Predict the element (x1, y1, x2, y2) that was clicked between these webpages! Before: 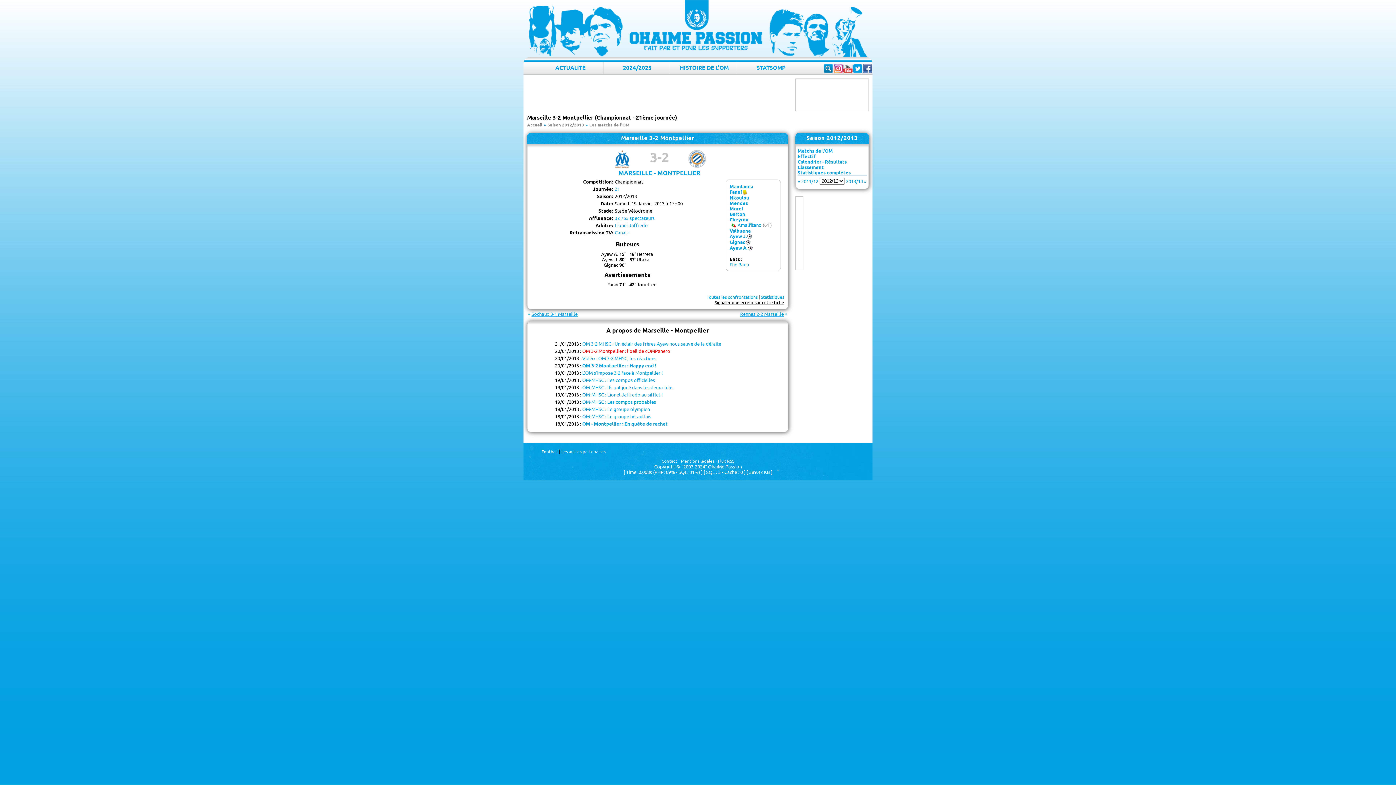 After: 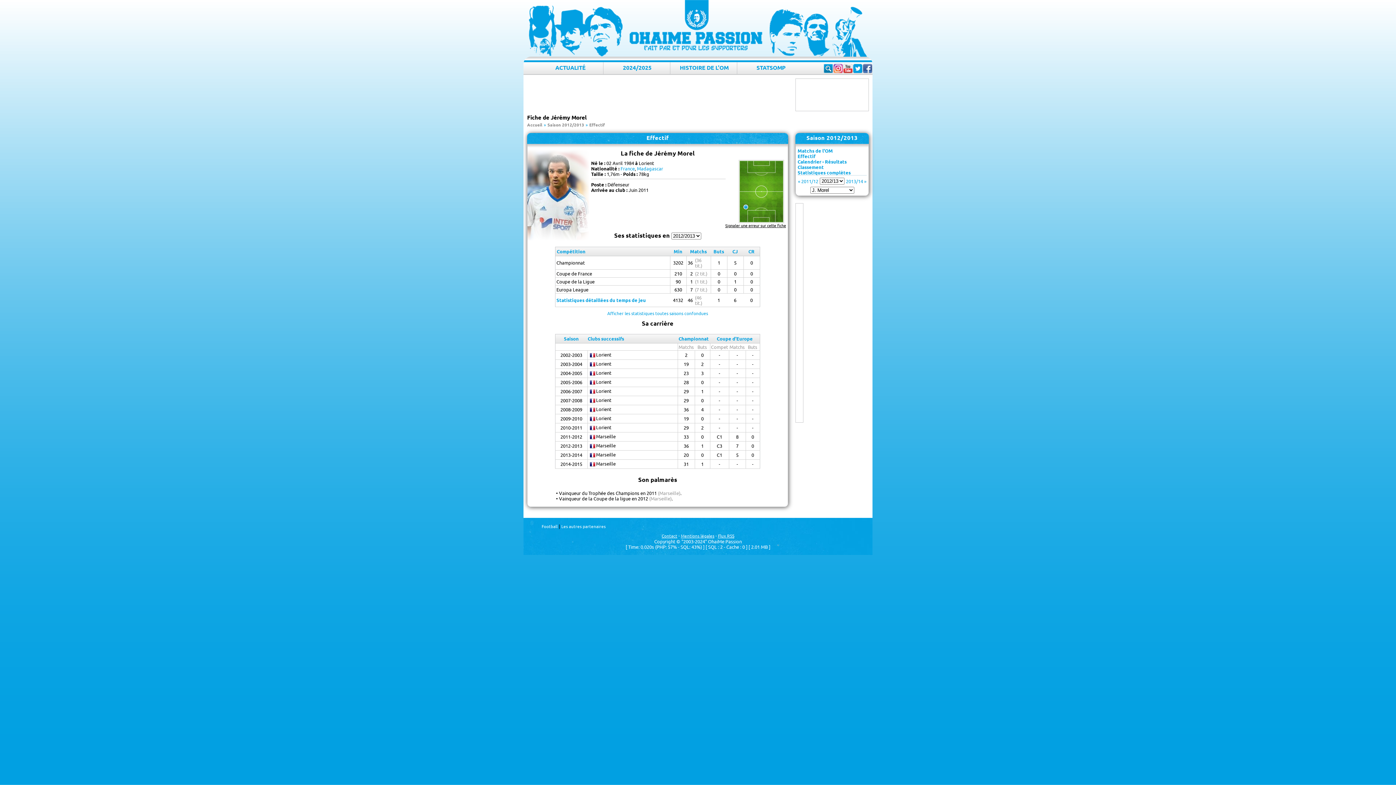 Action: label: Morel bbox: (729, 205, 743, 211)